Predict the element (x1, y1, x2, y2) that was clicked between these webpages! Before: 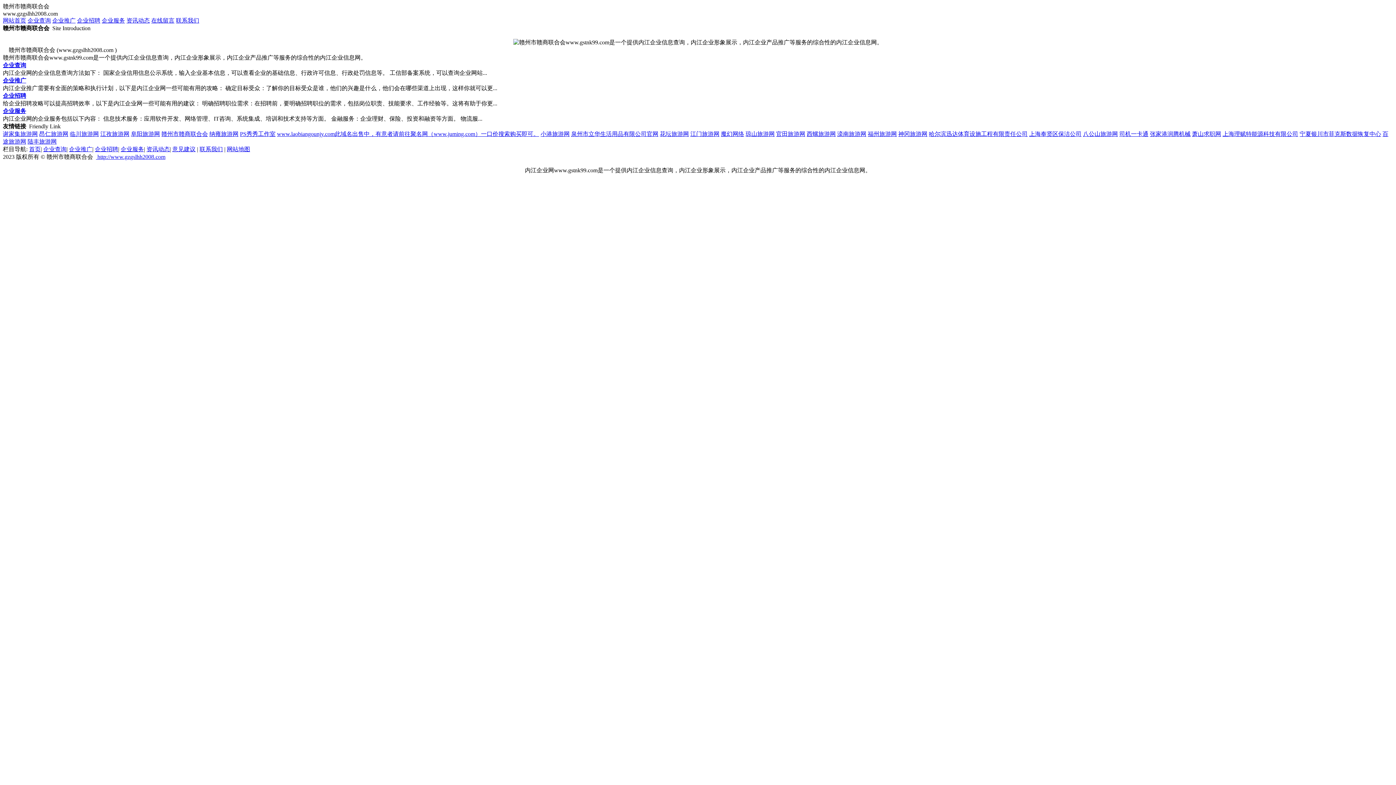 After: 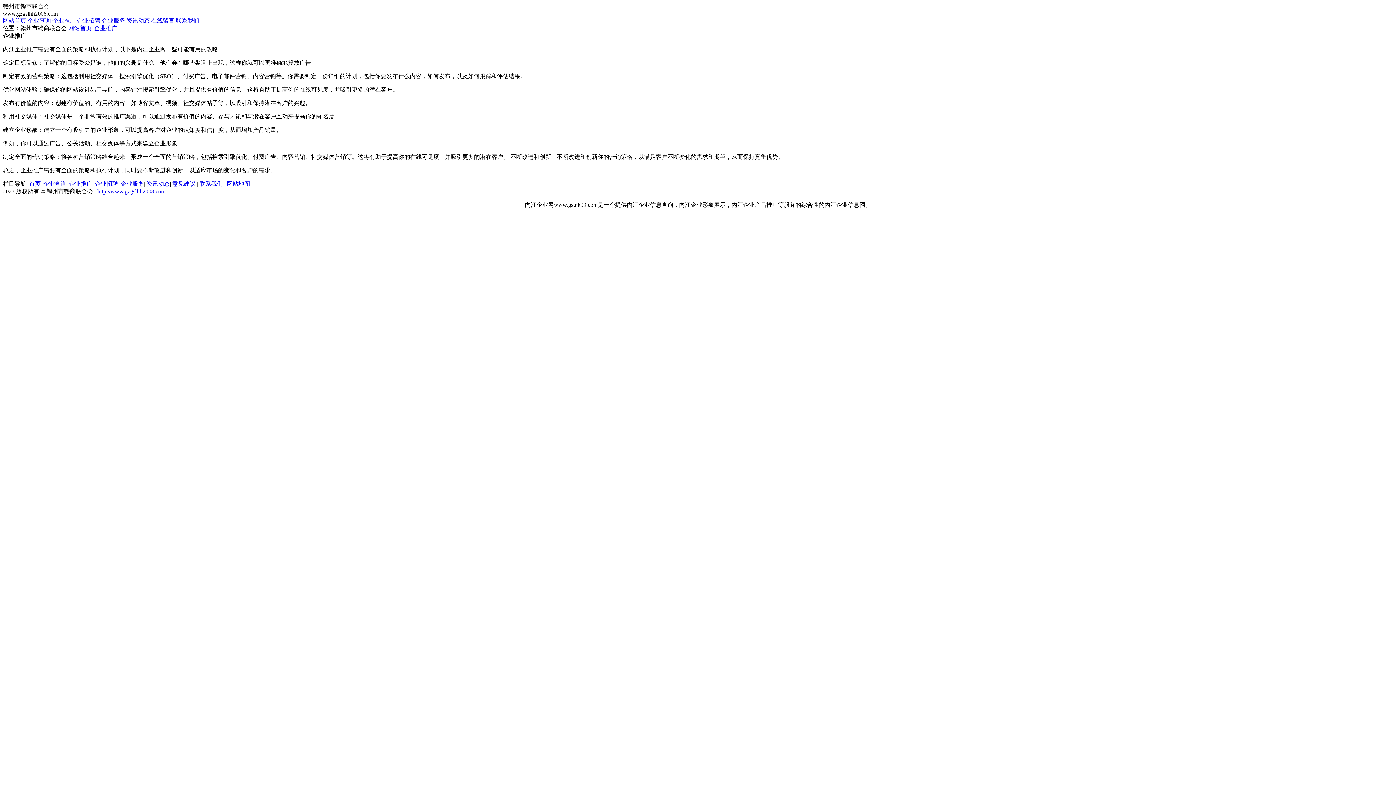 Action: label: 企业推广 bbox: (52, 17, 75, 23)